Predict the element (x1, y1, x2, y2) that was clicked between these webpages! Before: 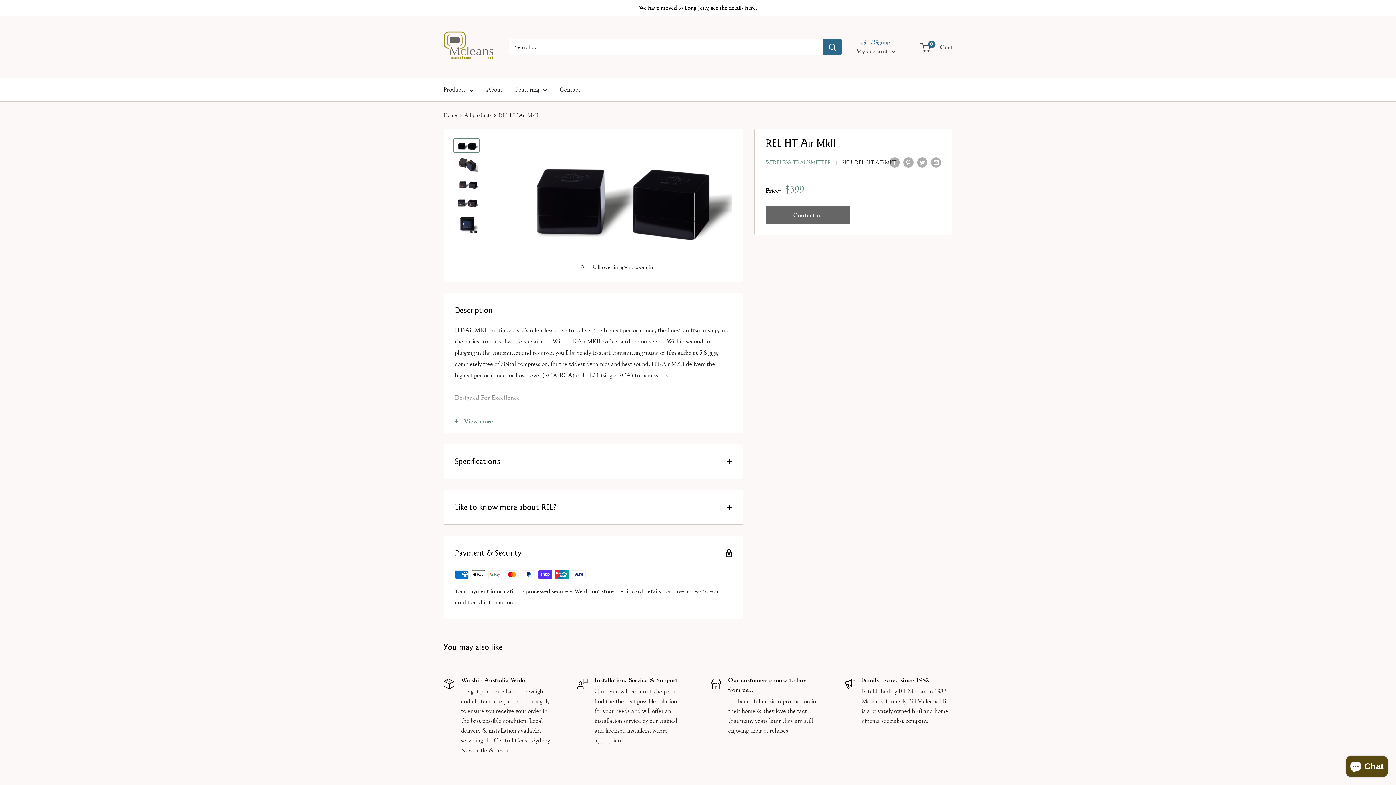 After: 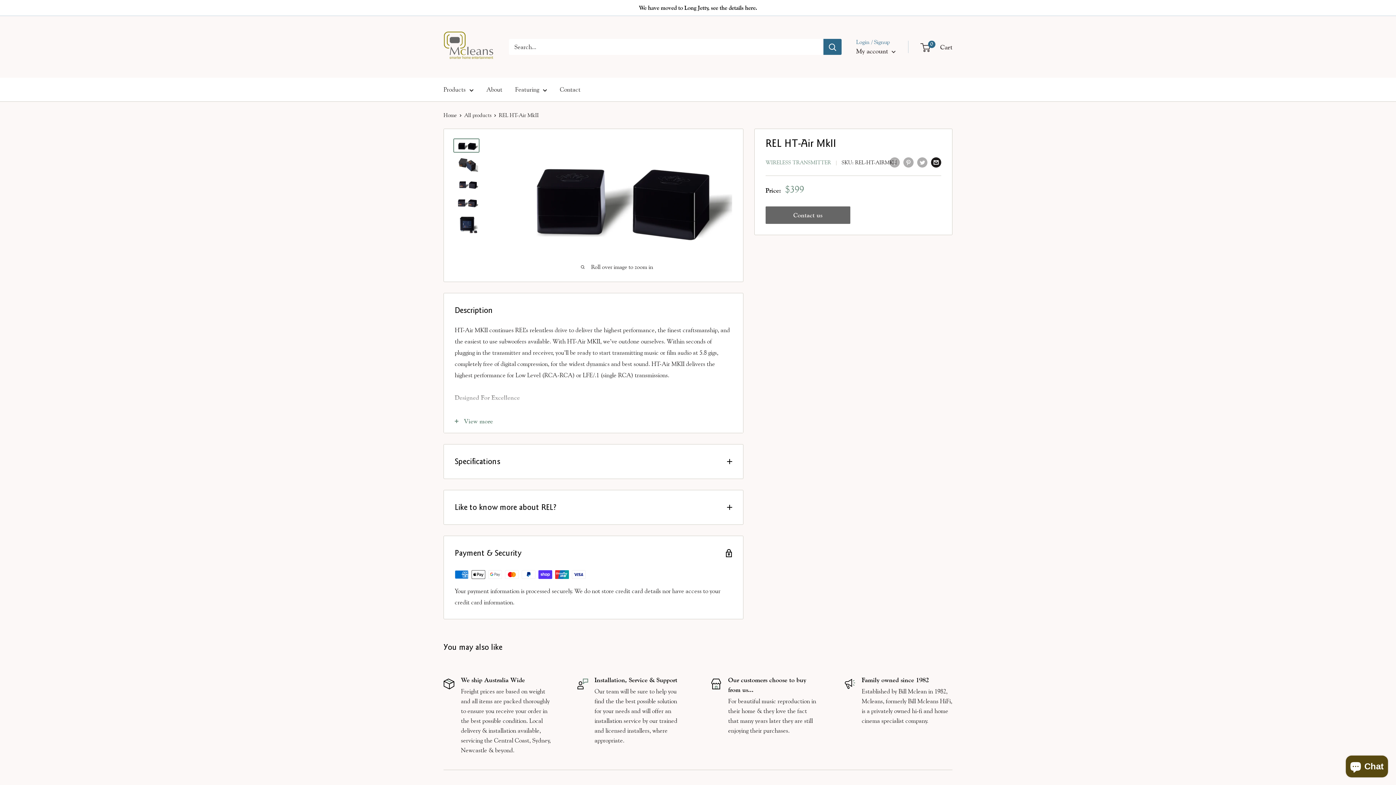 Action: label: Share by email bbox: (931, 156, 941, 167)